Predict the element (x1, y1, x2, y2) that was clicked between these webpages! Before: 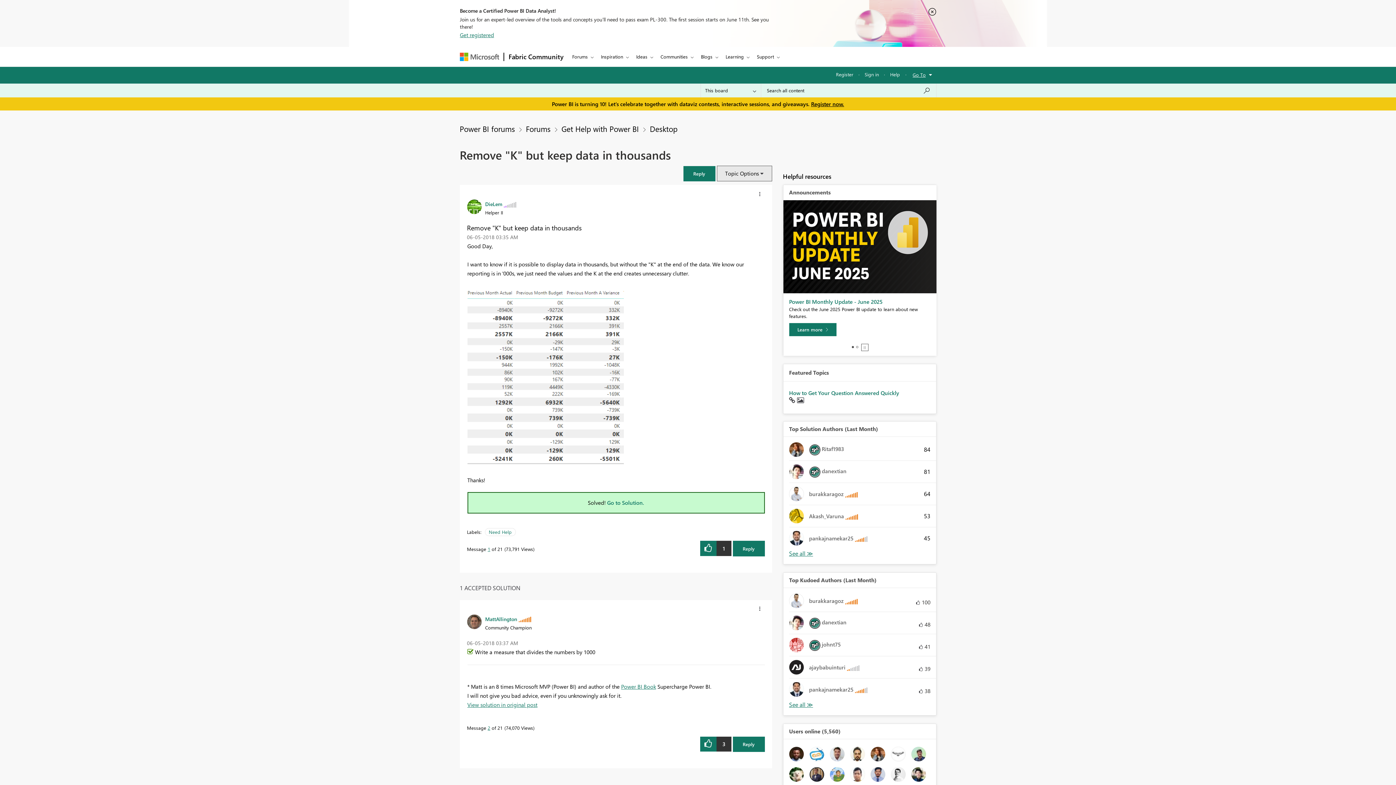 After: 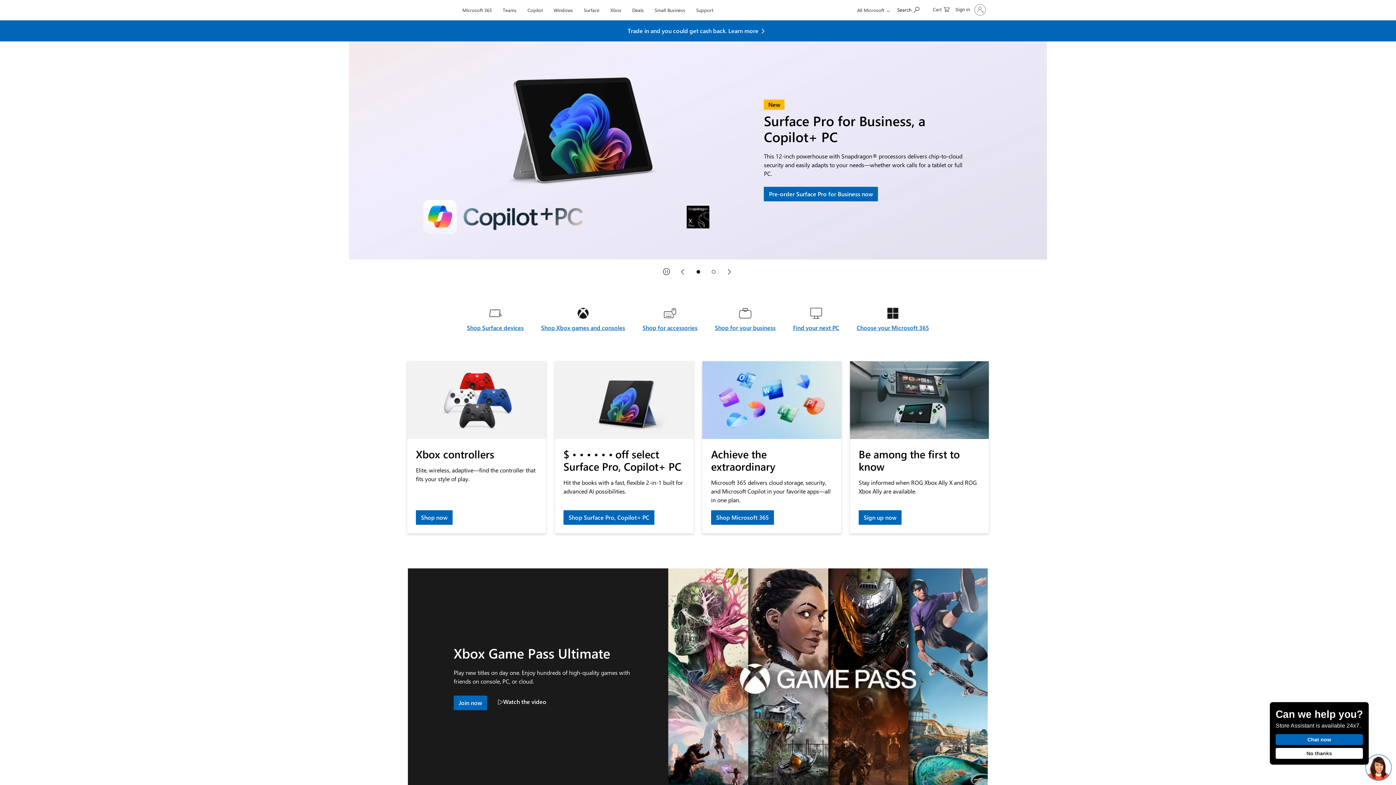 Action: bbox: (460, 52, 499, 60) label: Navigate to Microsoft.com